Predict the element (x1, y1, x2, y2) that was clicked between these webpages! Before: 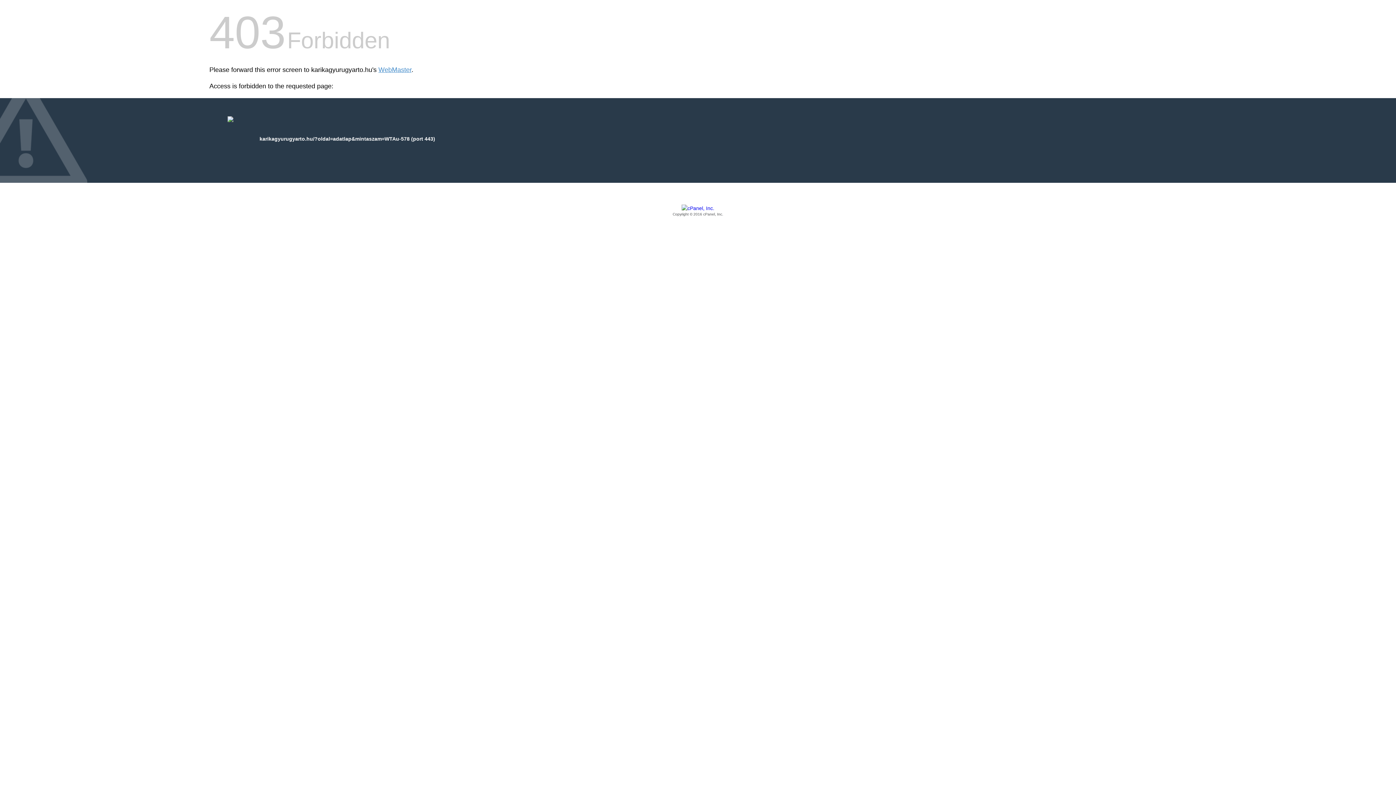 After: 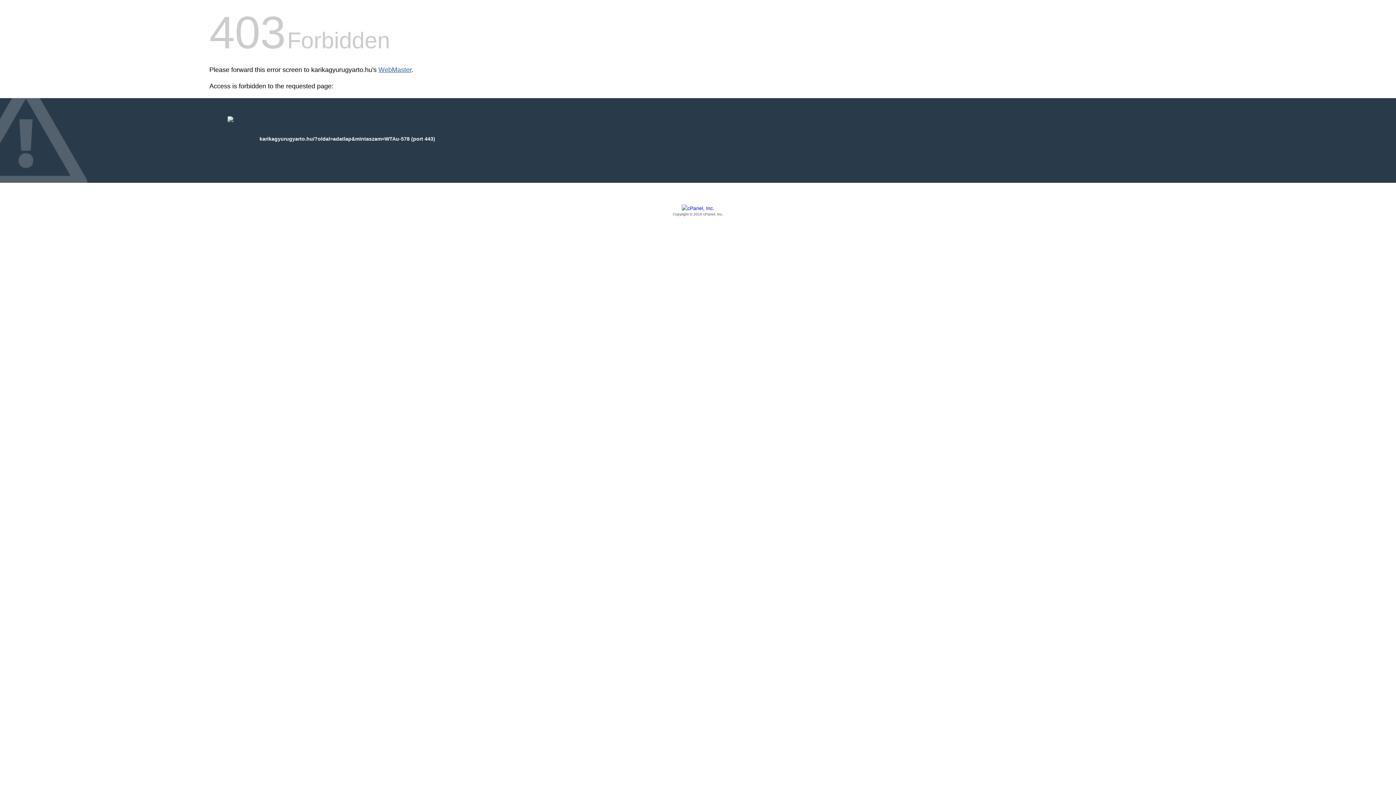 Action: bbox: (378, 66, 411, 73) label: WebMaster